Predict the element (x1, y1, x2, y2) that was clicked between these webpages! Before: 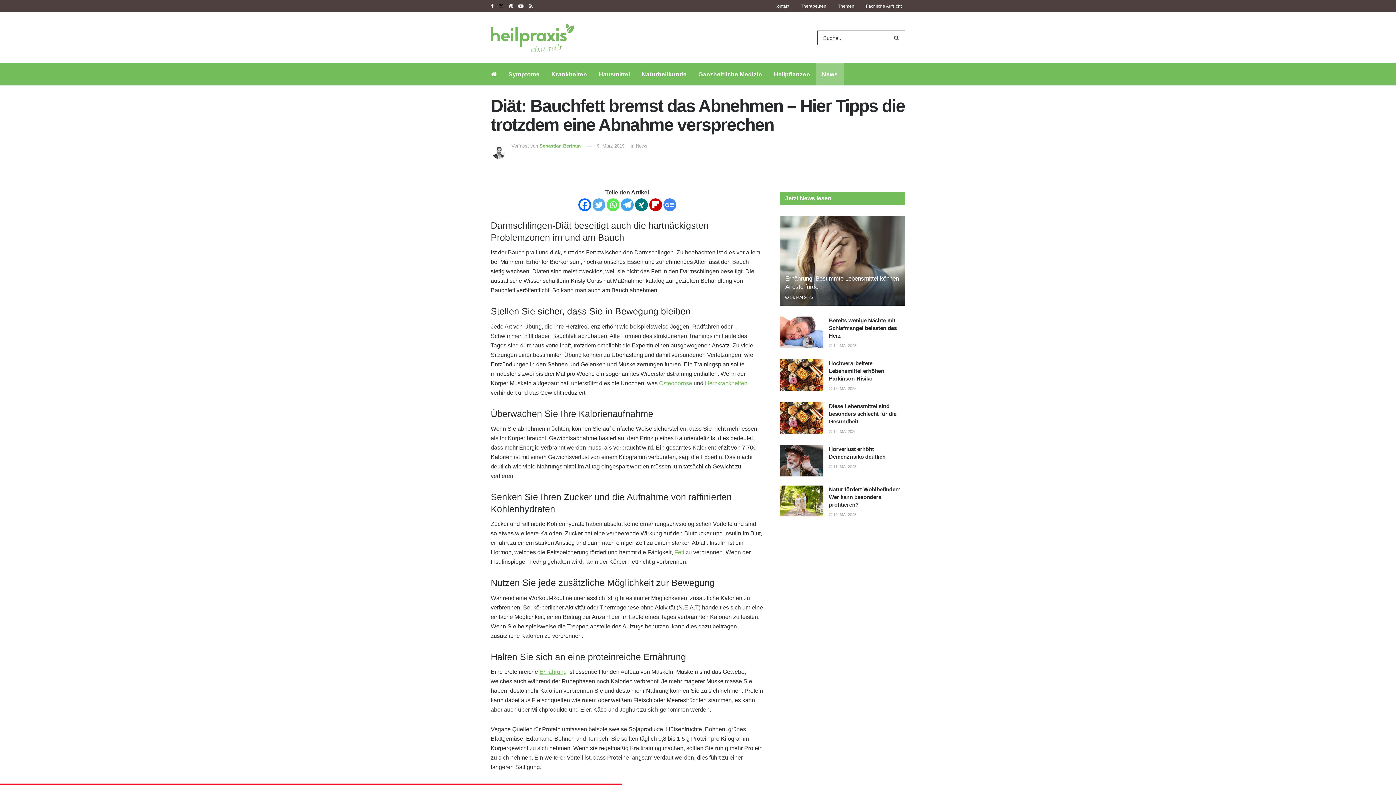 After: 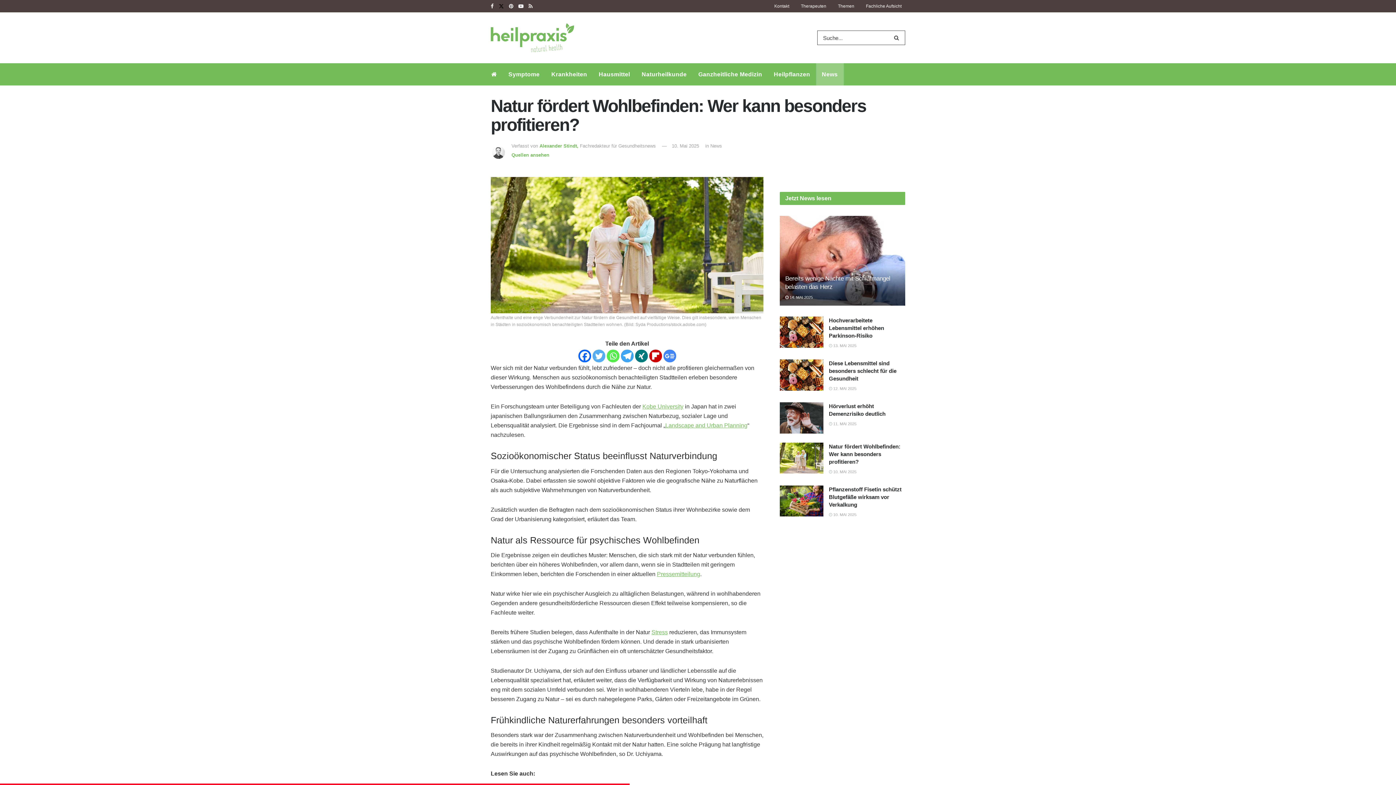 Action: bbox: (829, 512, 856, 516) label:  10. MAI 2025